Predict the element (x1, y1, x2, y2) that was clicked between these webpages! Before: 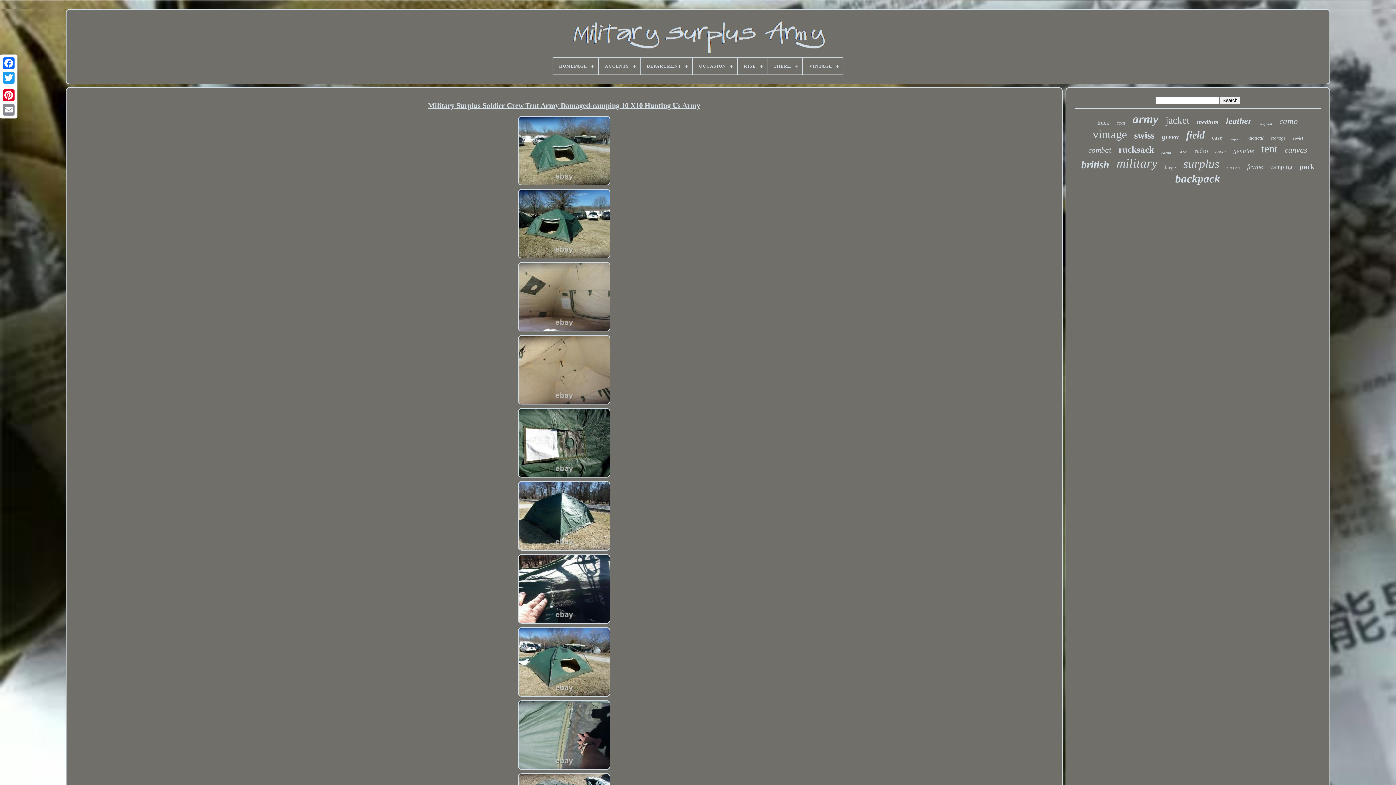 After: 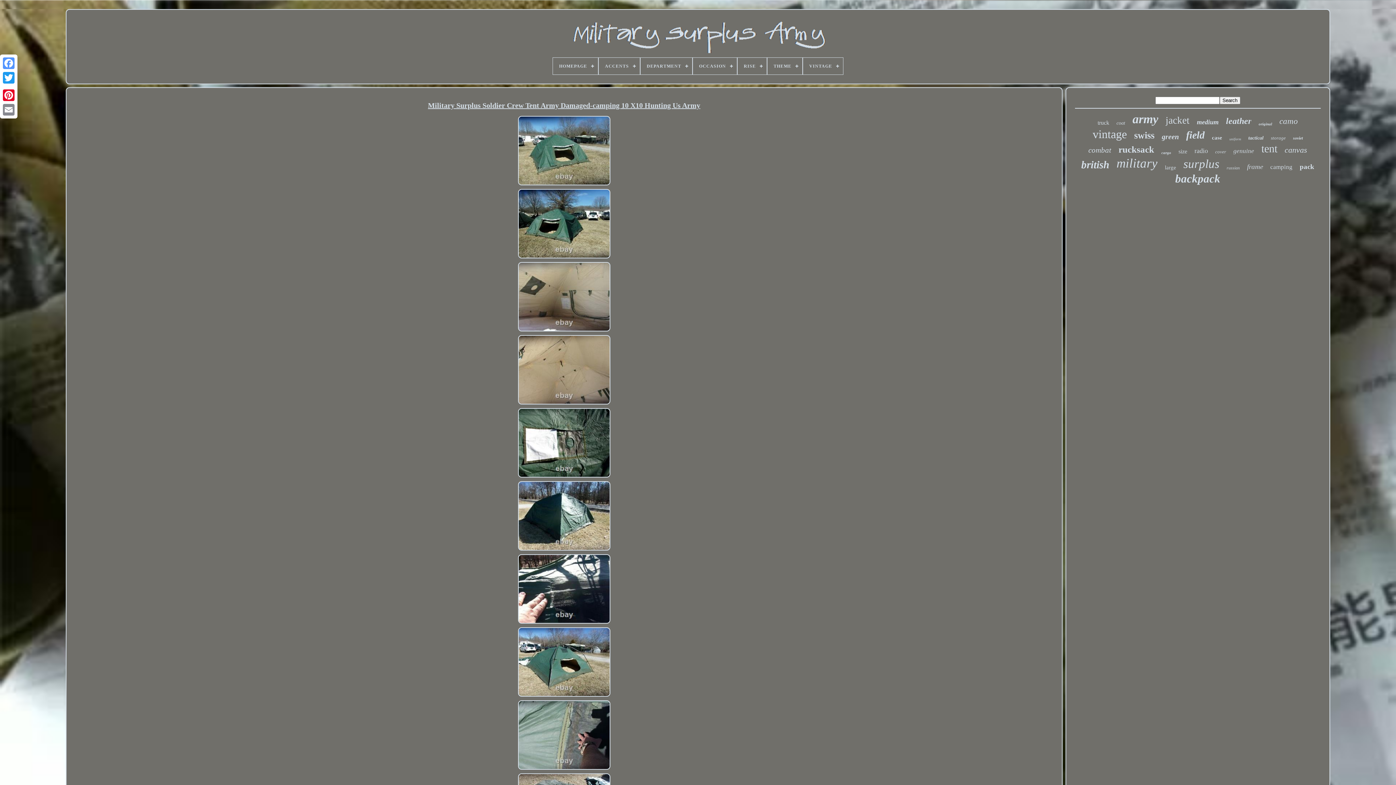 Action: bbox: (1, 56, 16, 70)